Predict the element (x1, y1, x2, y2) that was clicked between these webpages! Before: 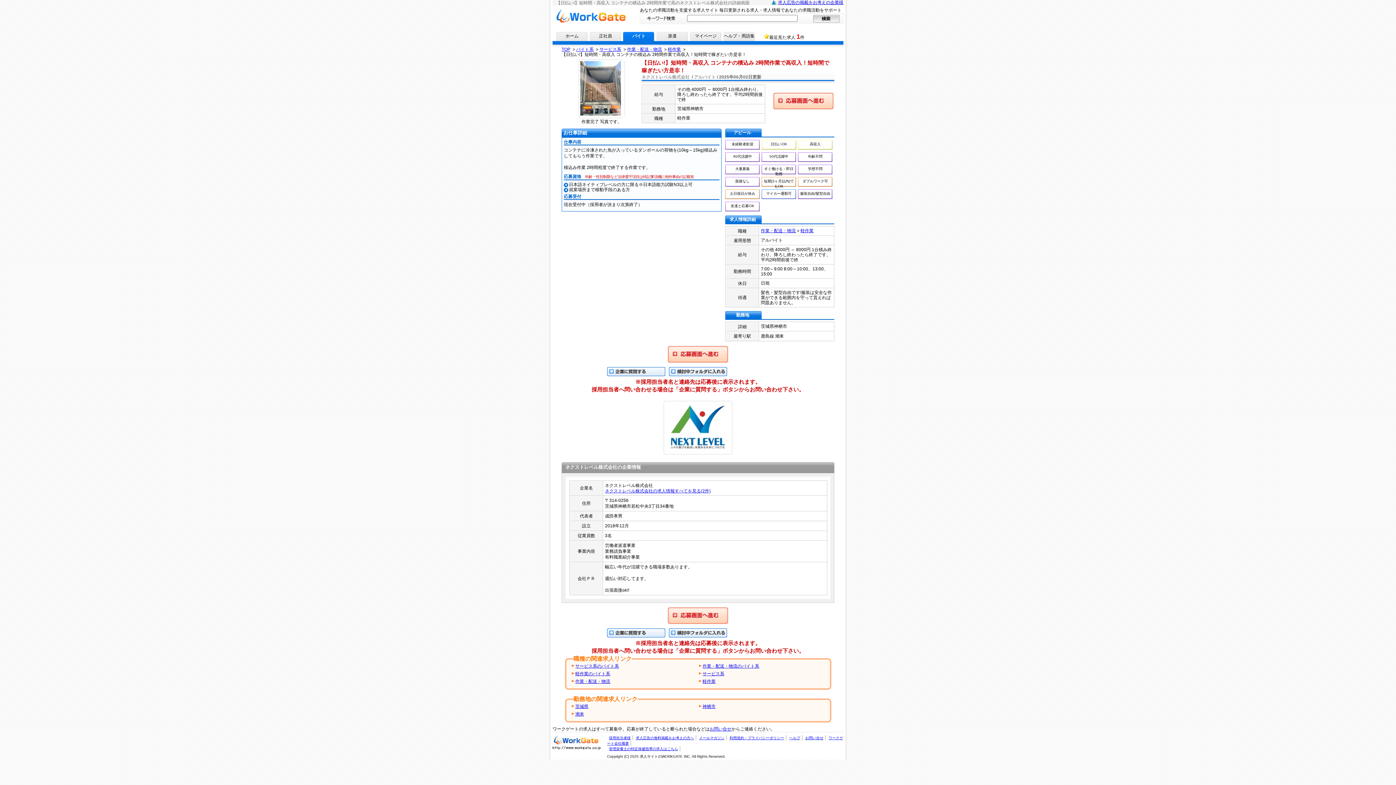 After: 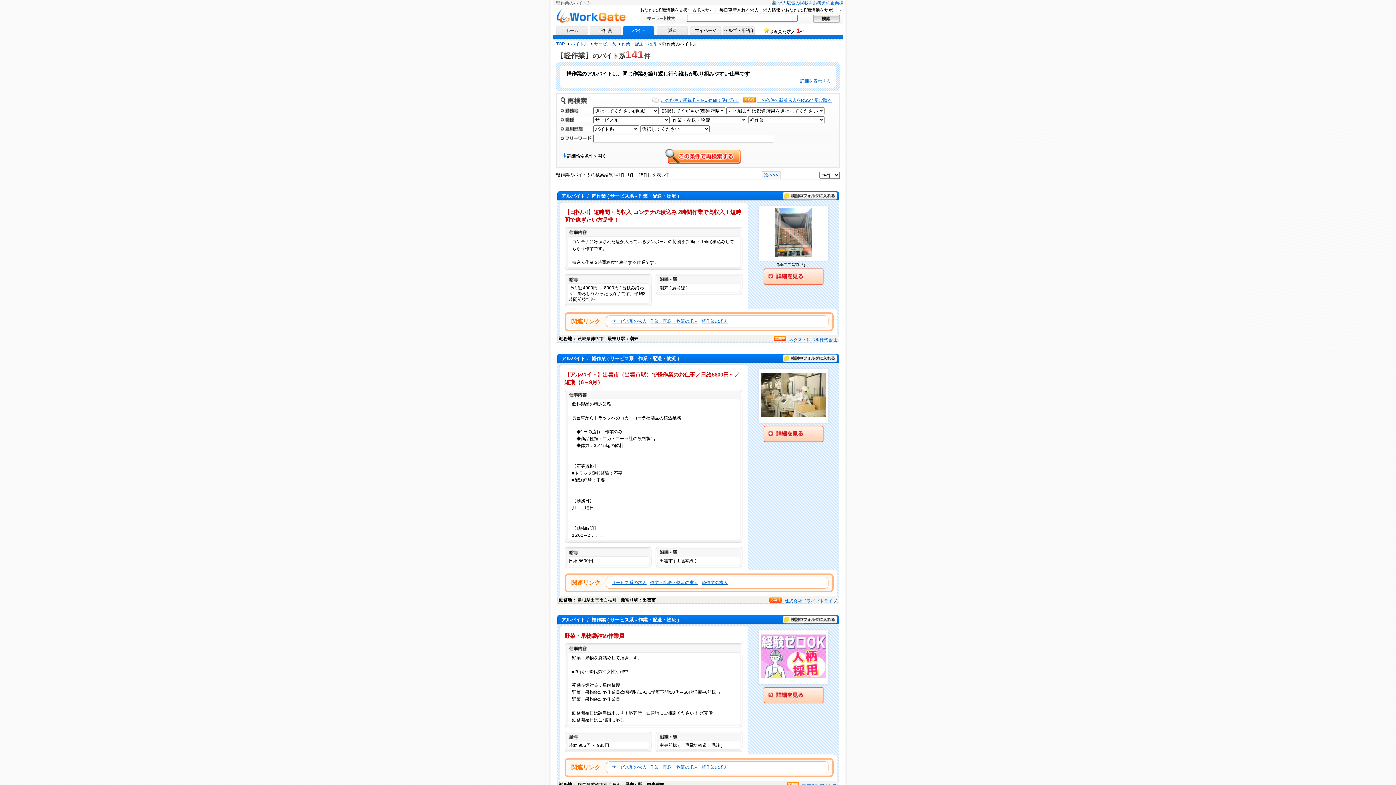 Action: label: 軽作業のバイト系 bbox: (575, 671, 610, 676)